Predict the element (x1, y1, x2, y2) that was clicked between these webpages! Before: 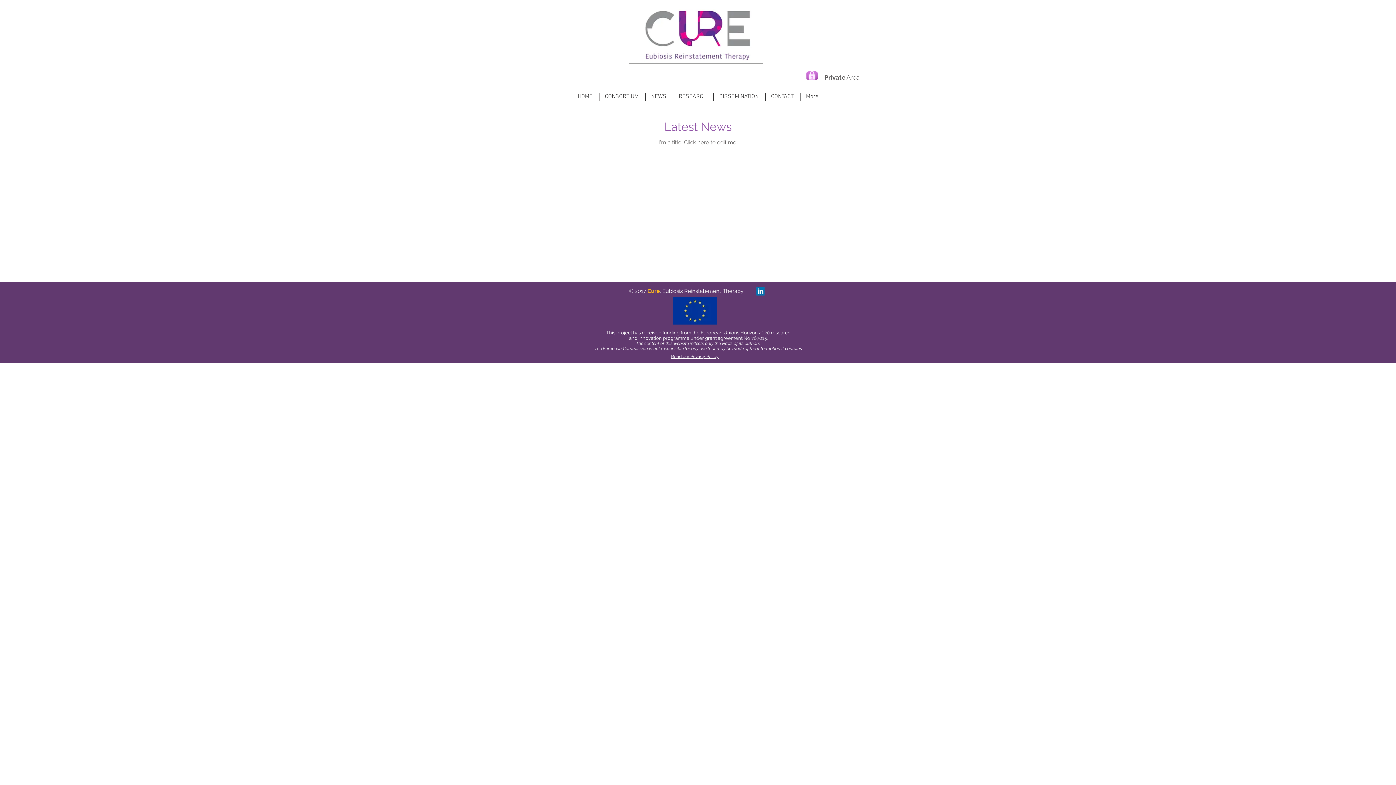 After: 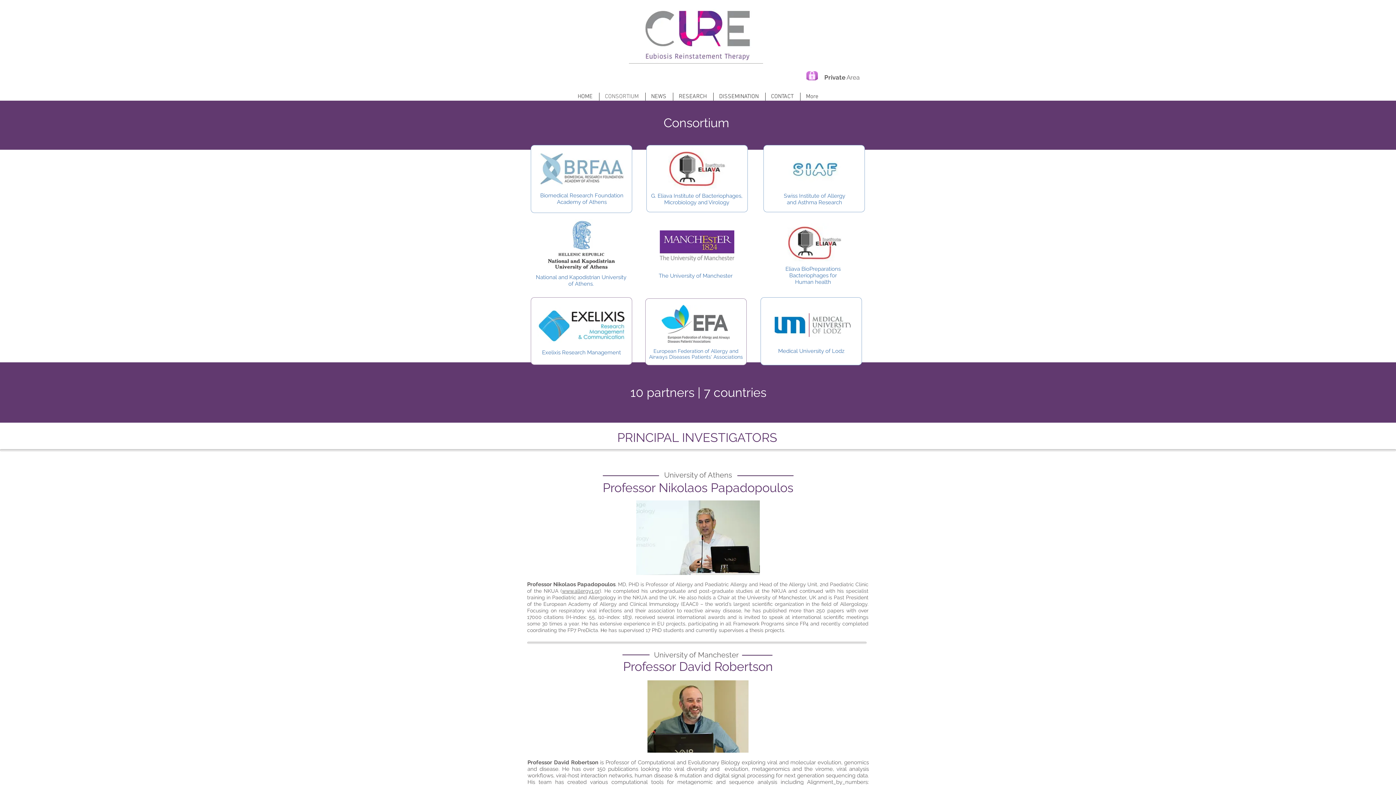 Action: bbox: (599, 92, 644, 100) label: CONSORTIUM